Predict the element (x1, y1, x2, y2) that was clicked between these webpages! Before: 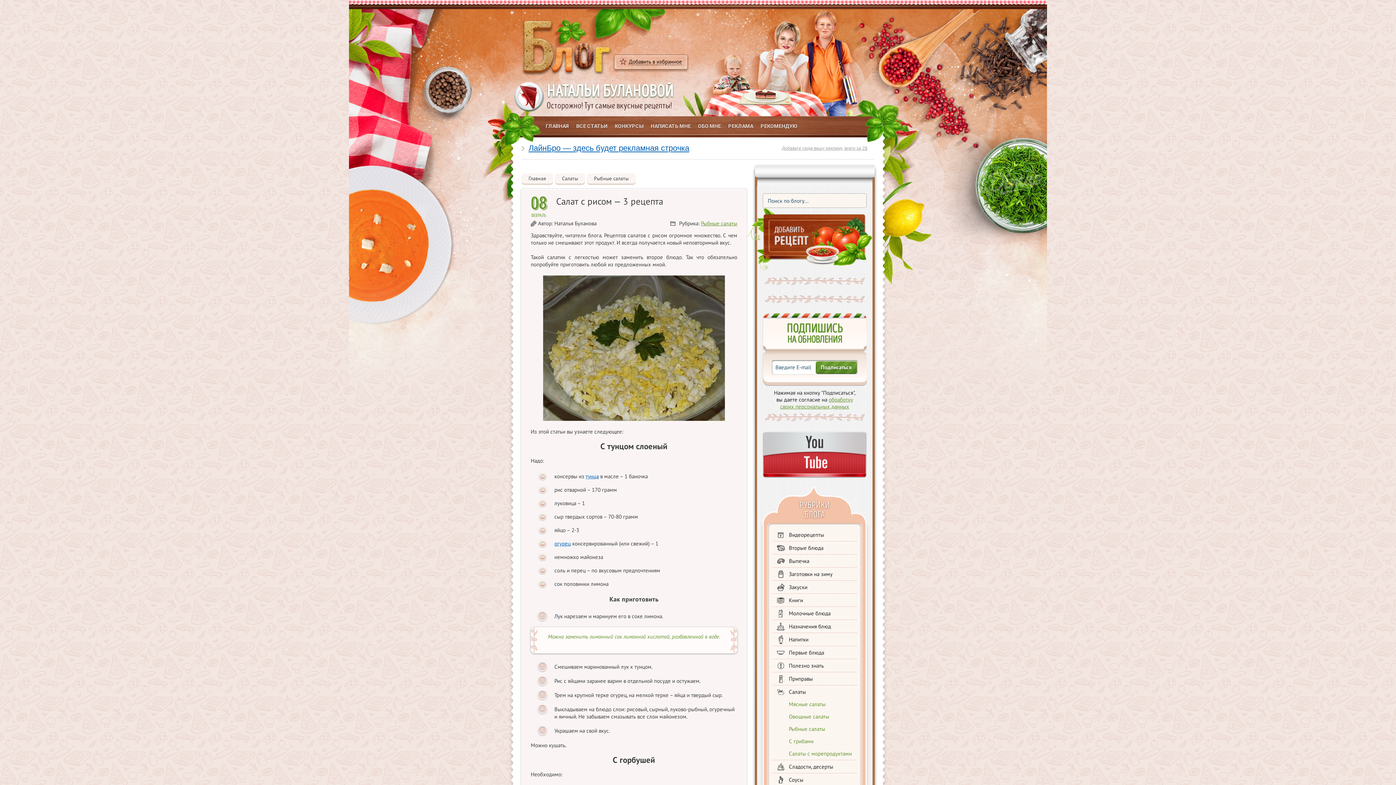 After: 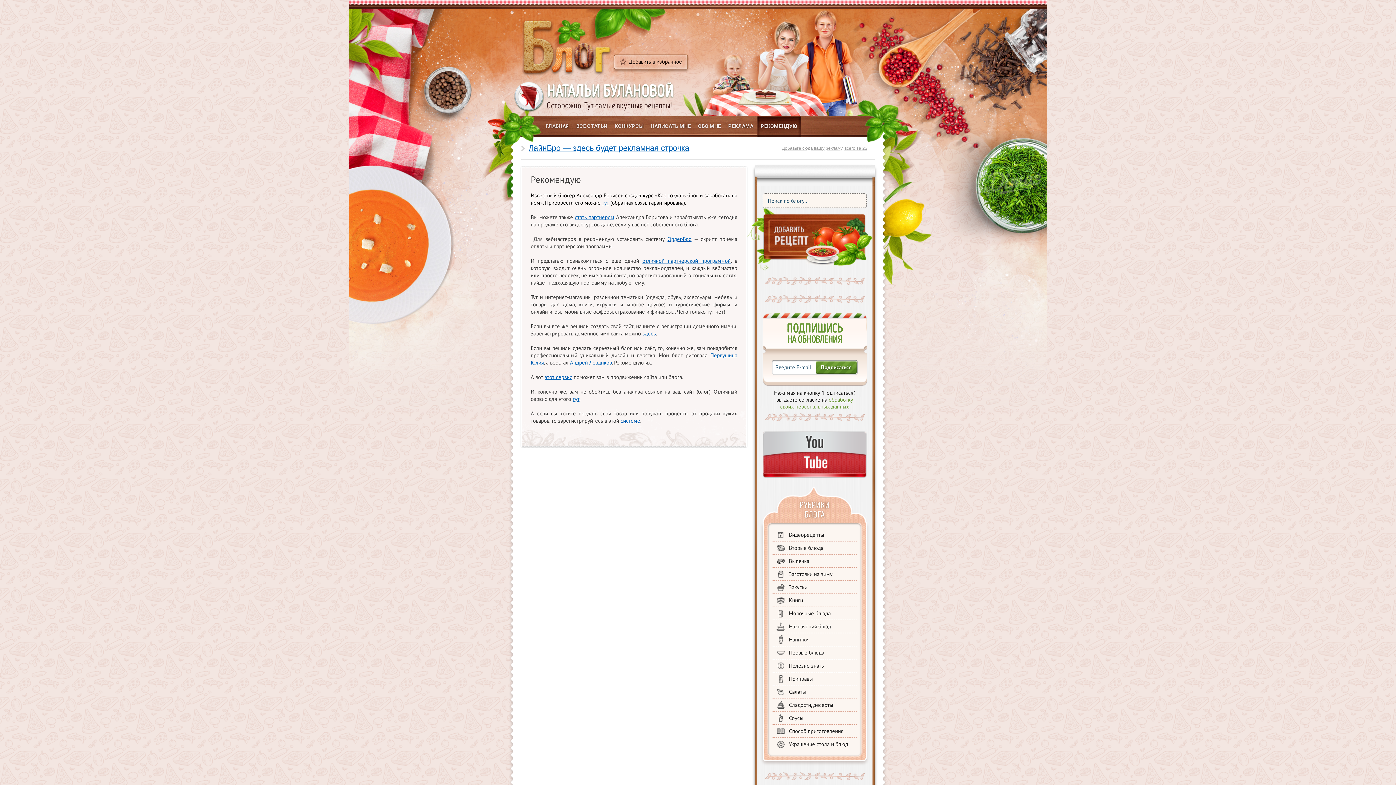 Action: label: РЕКОМЕНДУЮ bbox: (757, 116, 801, 137)